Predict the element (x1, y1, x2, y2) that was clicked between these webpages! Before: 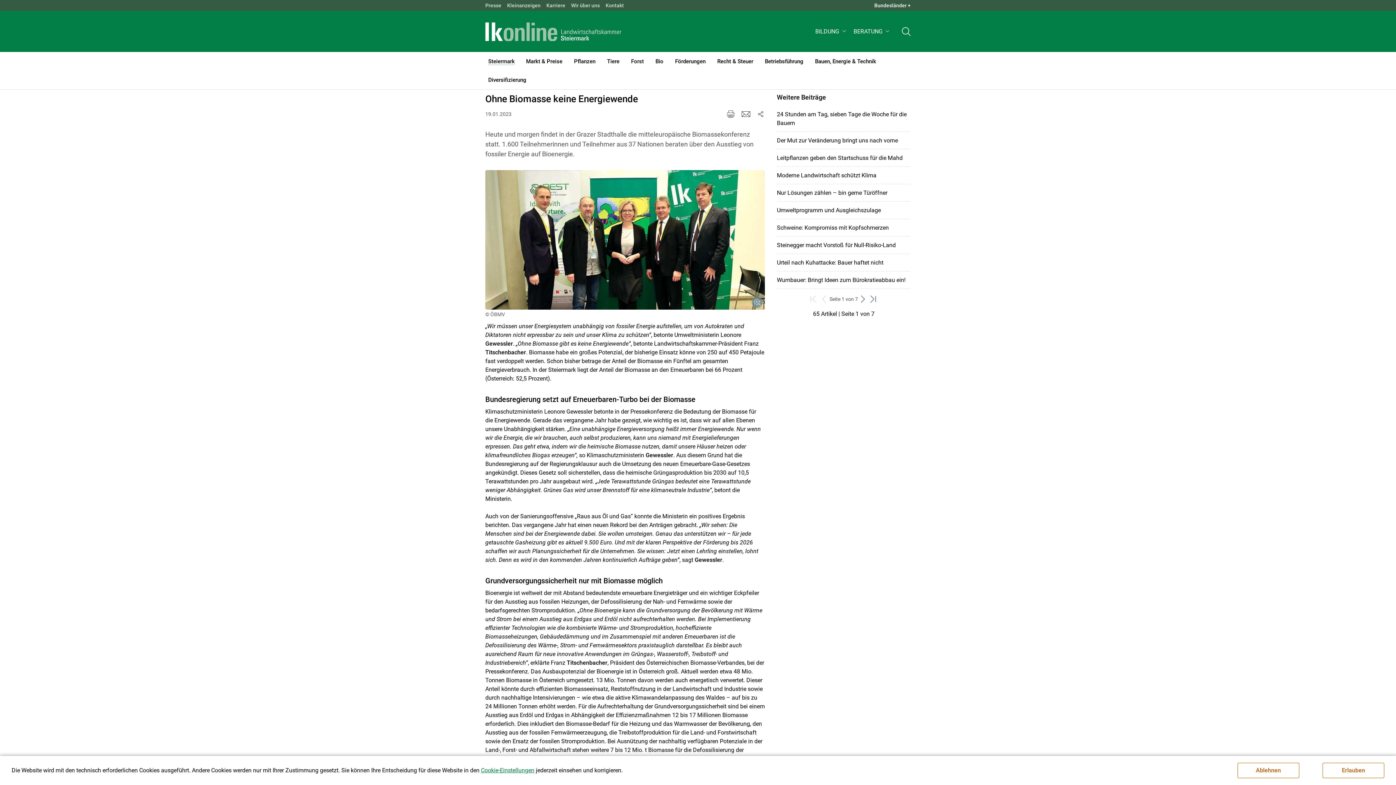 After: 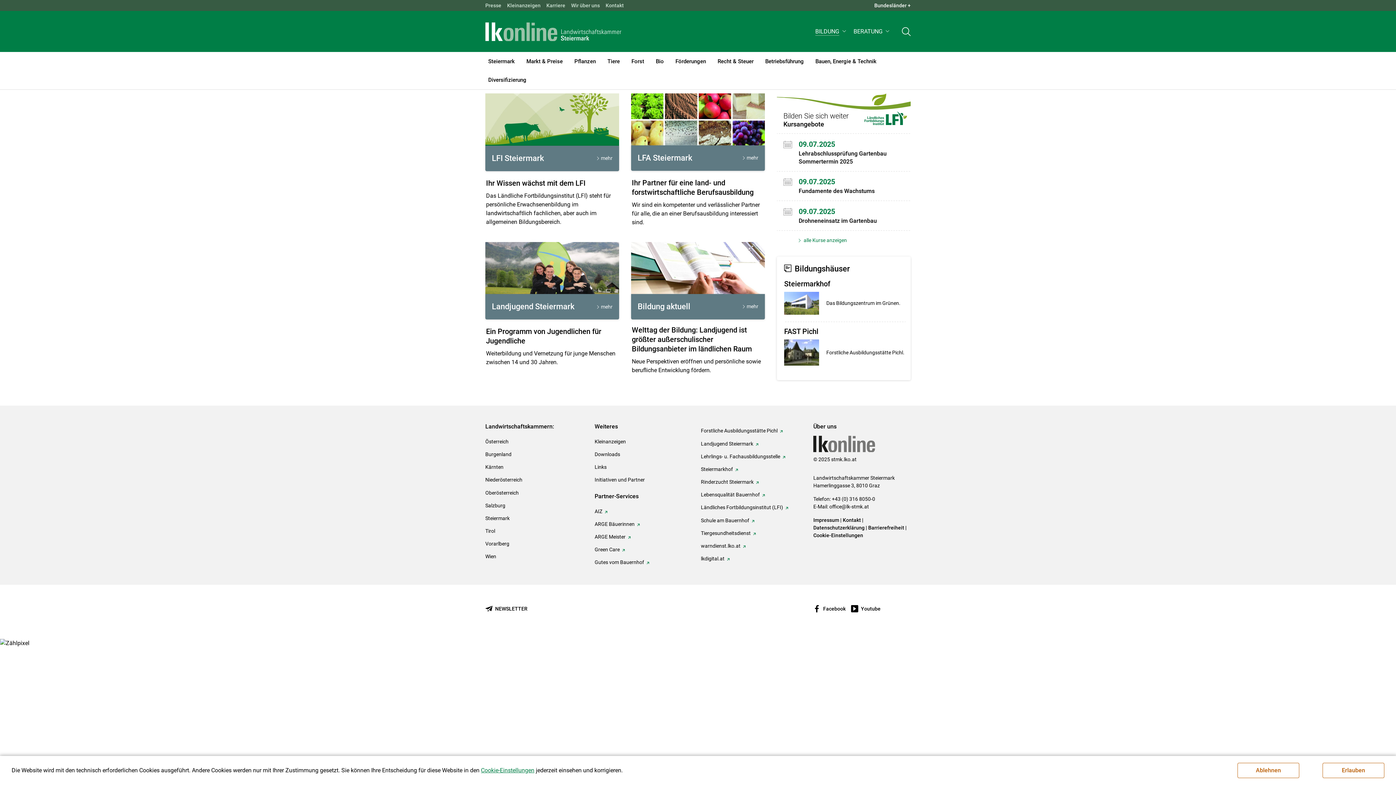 Action: bbox: (812, 24, 850, 38) label: BILDUNG